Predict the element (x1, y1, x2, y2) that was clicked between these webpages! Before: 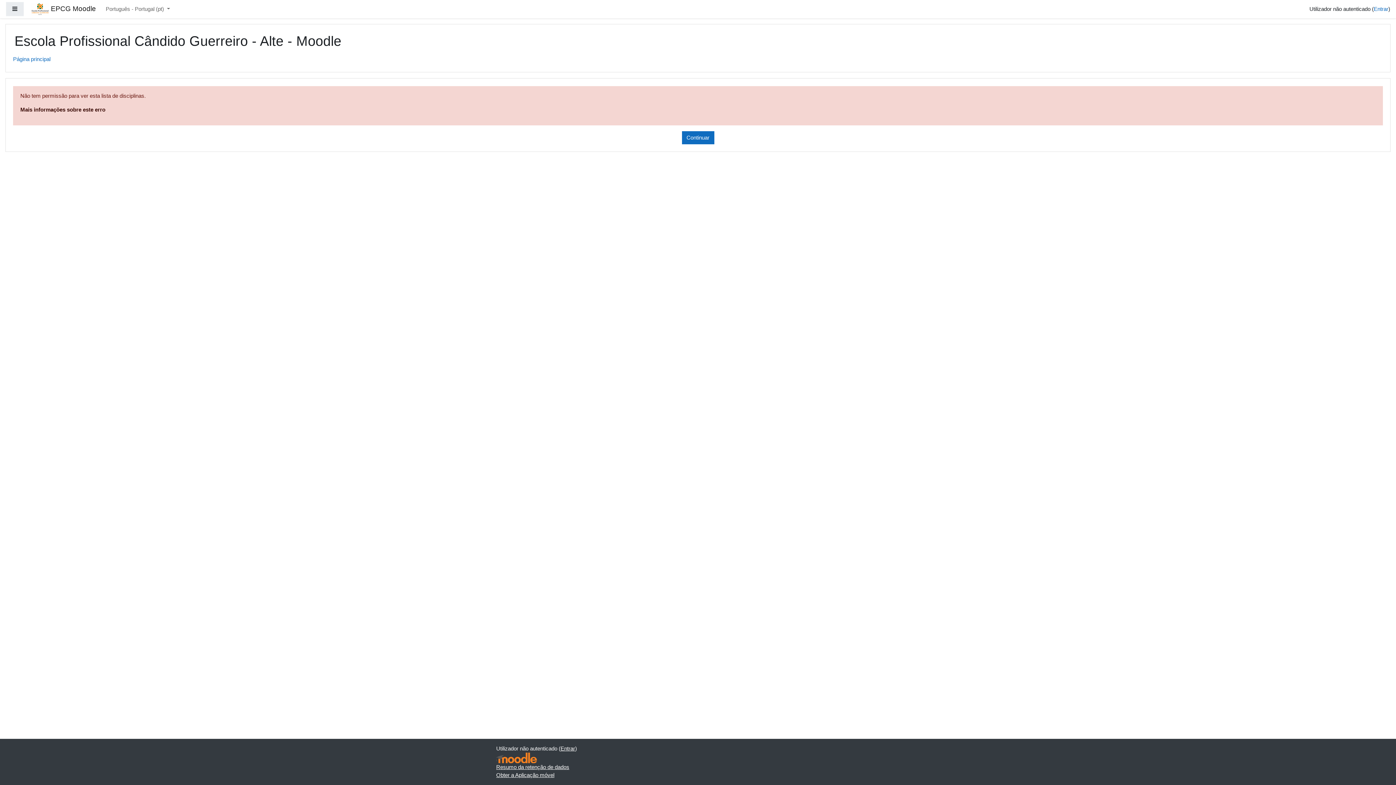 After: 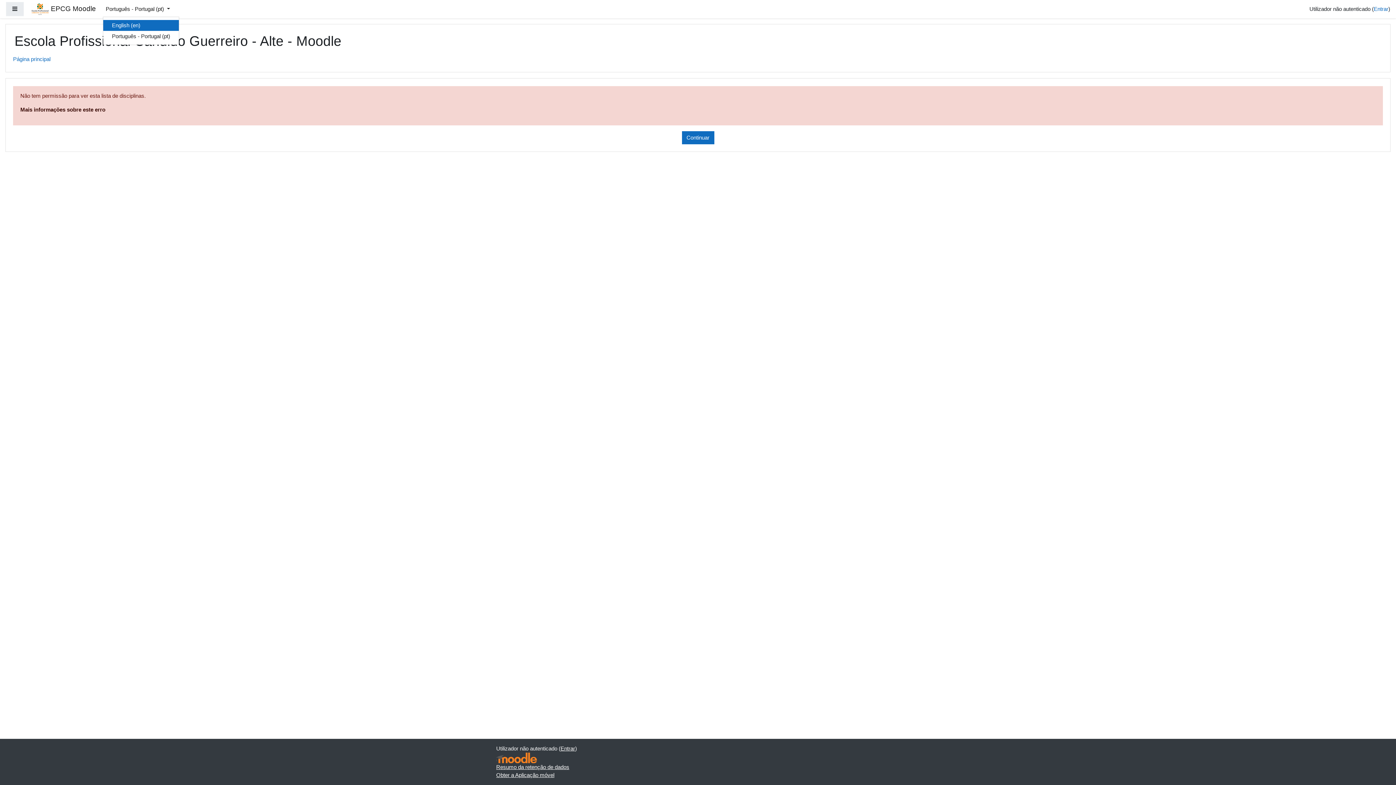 Action: bbox: (102, 2, 173, 16) label: Português - Portugal ‎(pt)‎ 